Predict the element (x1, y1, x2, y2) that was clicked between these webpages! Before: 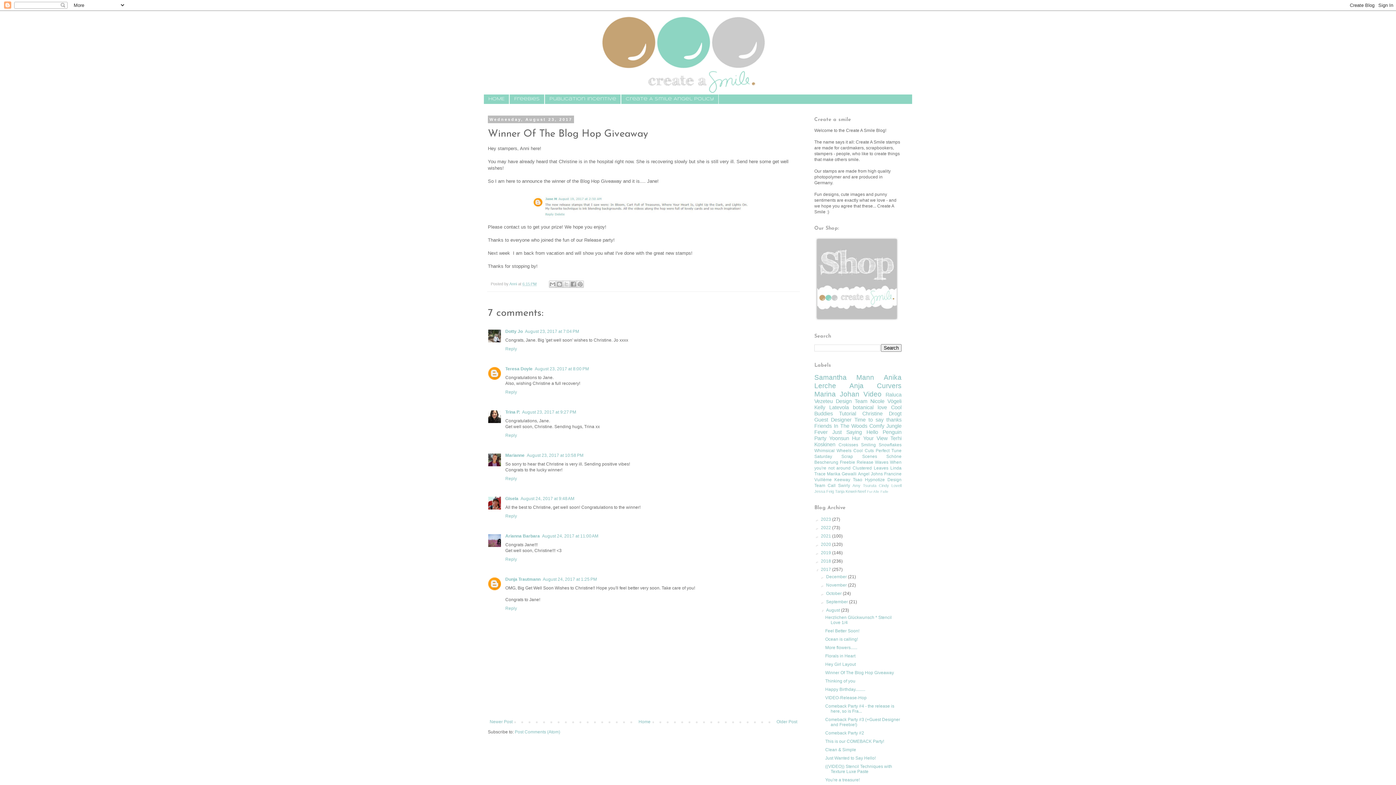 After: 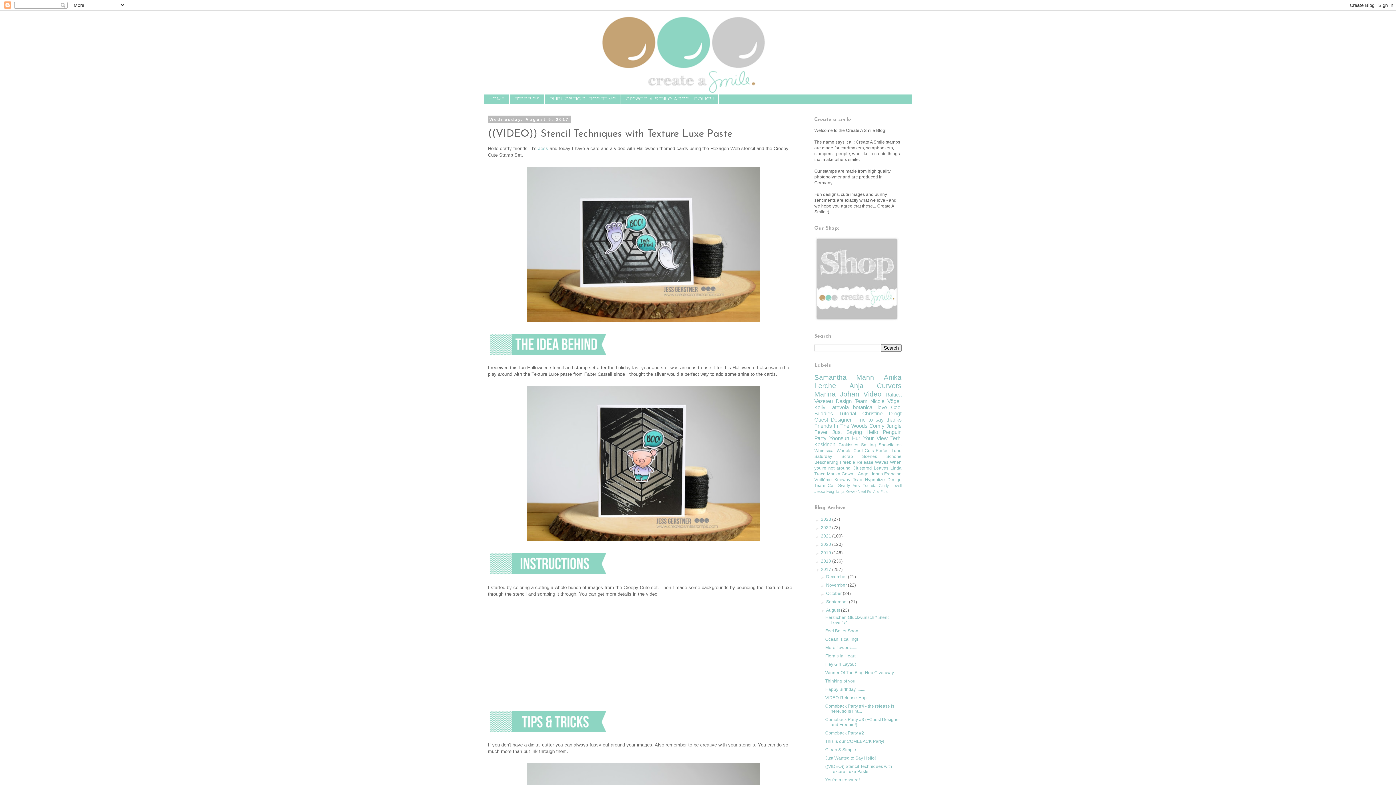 Action: bbox: (825, 764, 892, 774) label: ((VIDEO)) Stencil Techniques with Texture Luxe Paste